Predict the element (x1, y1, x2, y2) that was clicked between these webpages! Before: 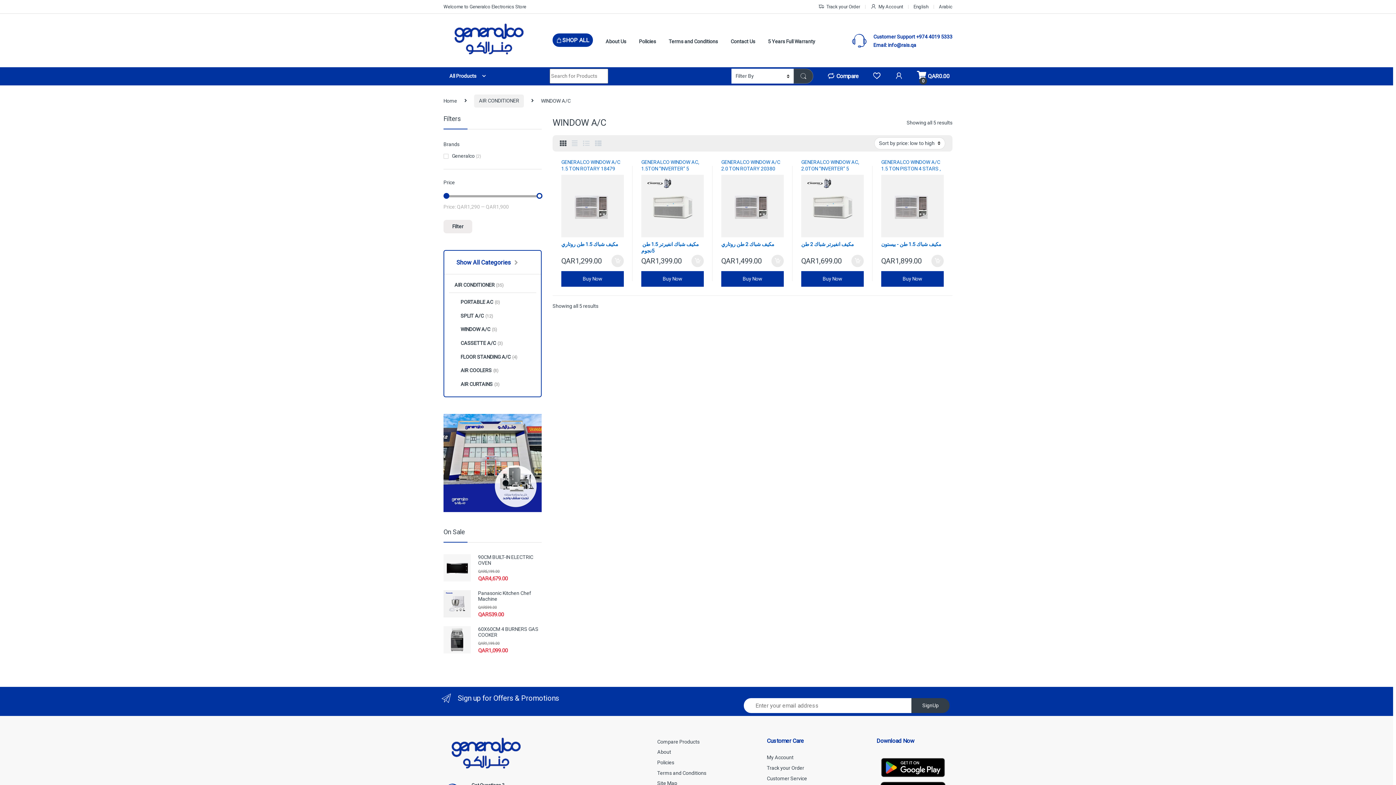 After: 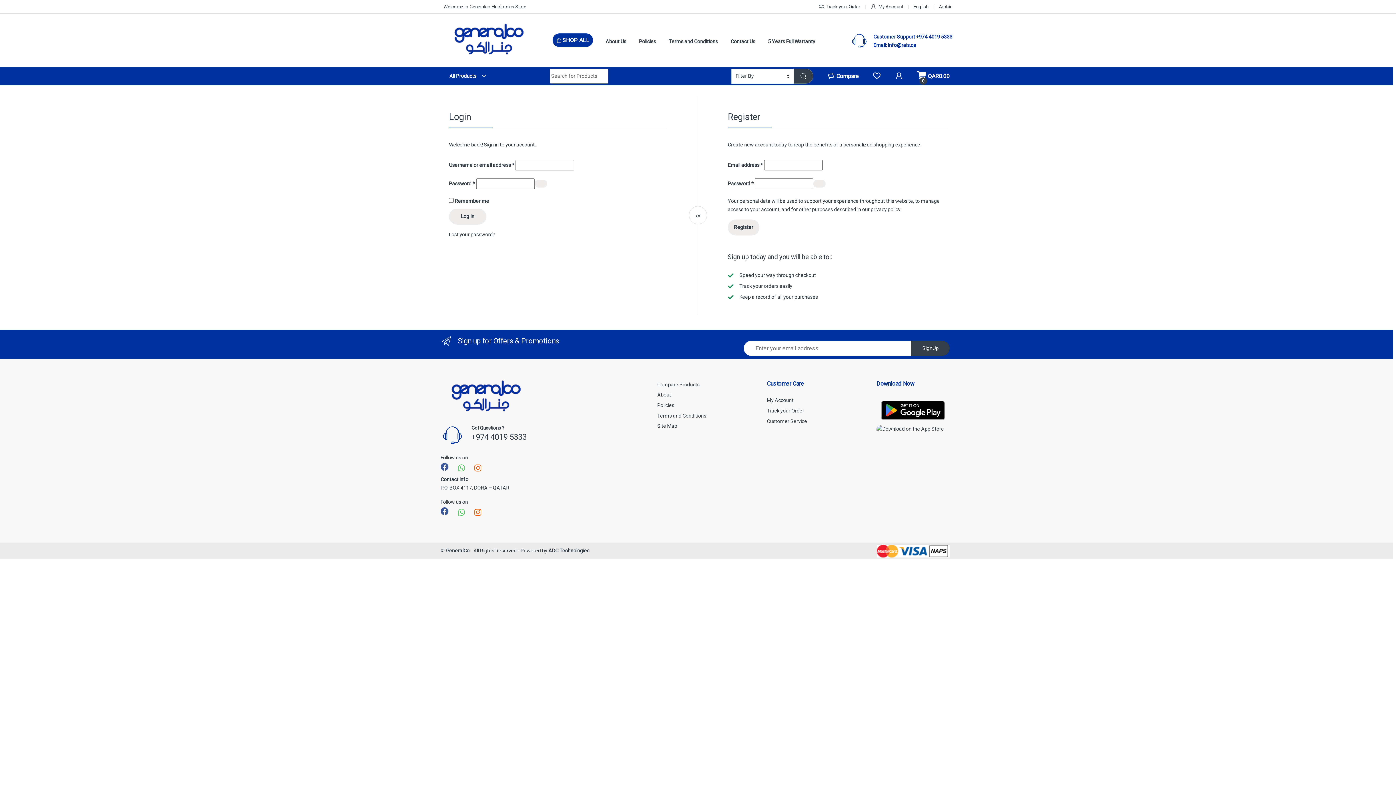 Action: bbox: (767, 755, 793, 760) label: My Account